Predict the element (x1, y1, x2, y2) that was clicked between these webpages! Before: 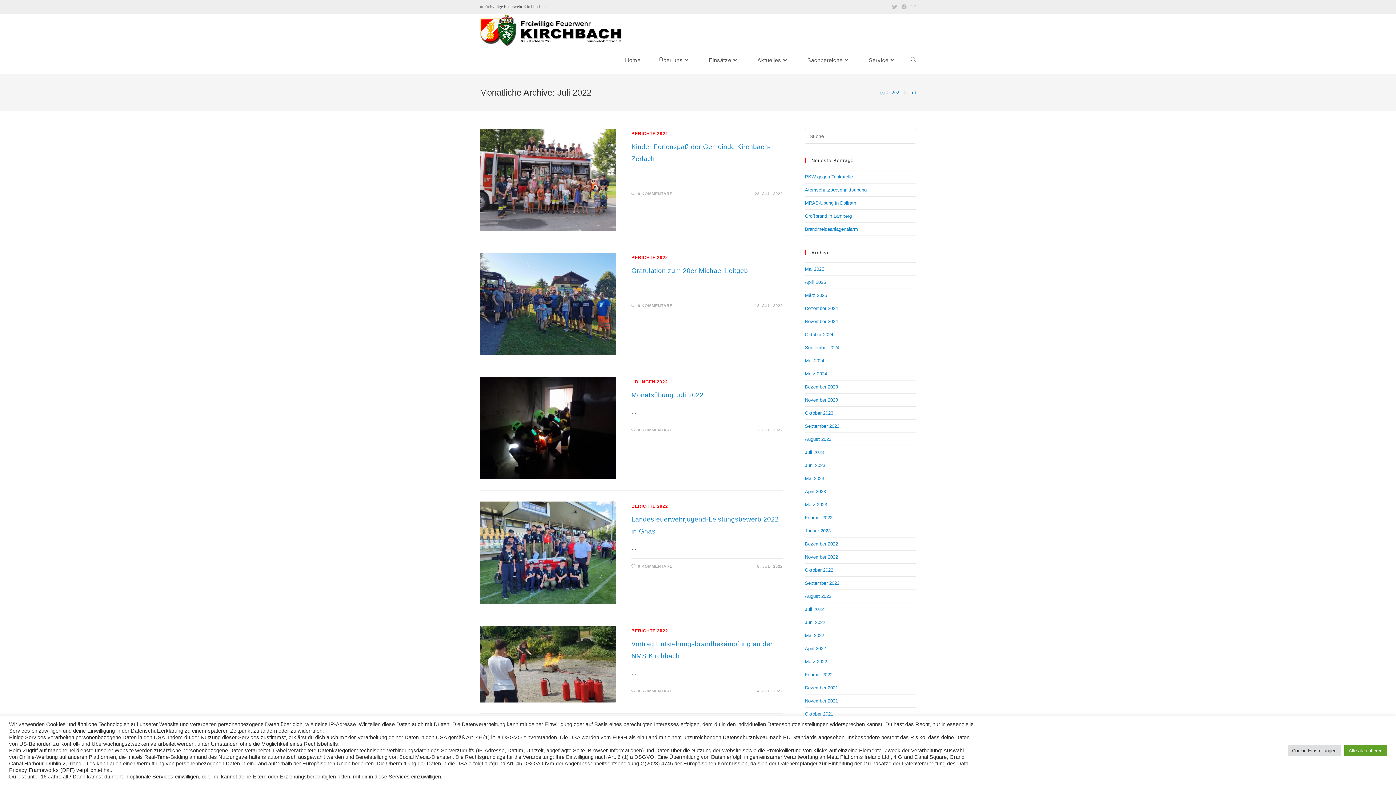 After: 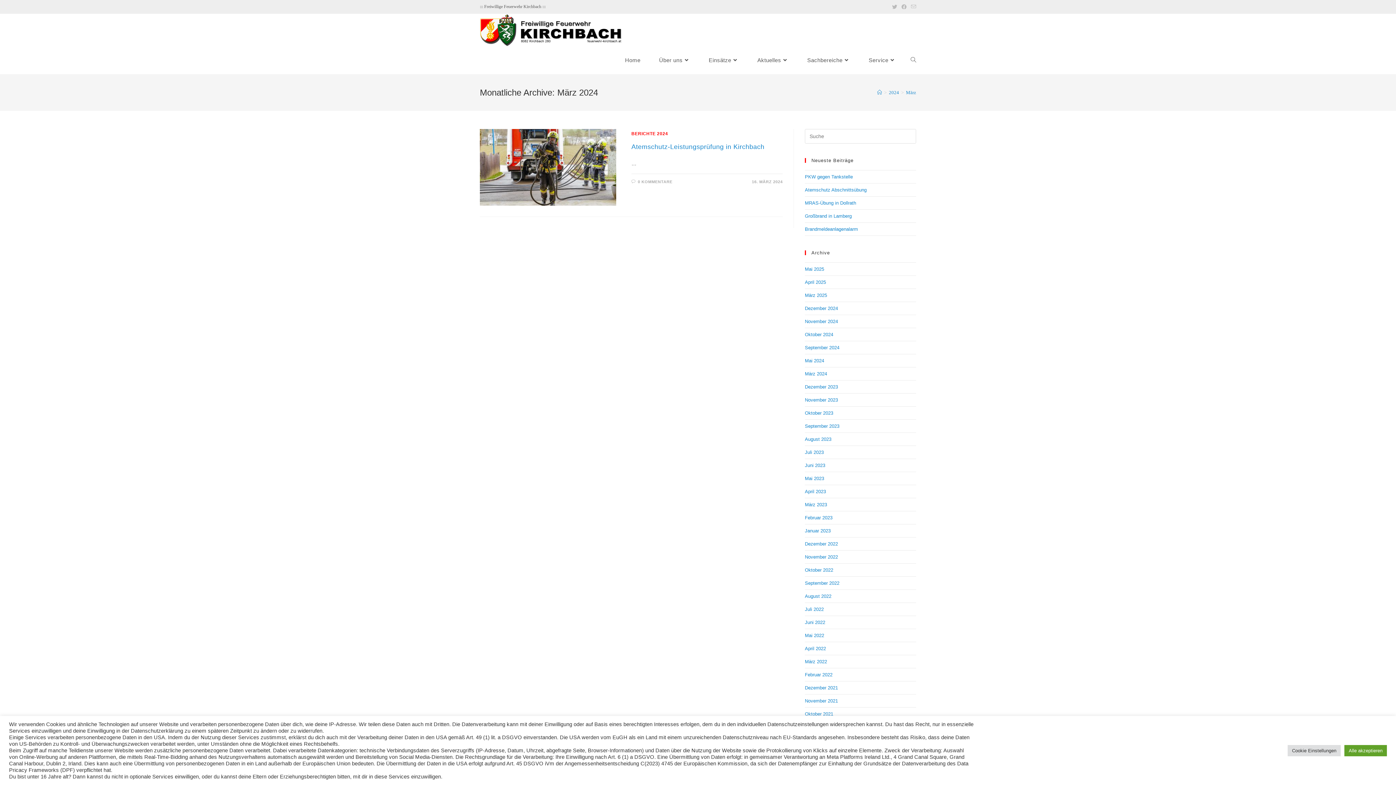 Action: label: März 2024 bbox: (805, 371, 827, 376)